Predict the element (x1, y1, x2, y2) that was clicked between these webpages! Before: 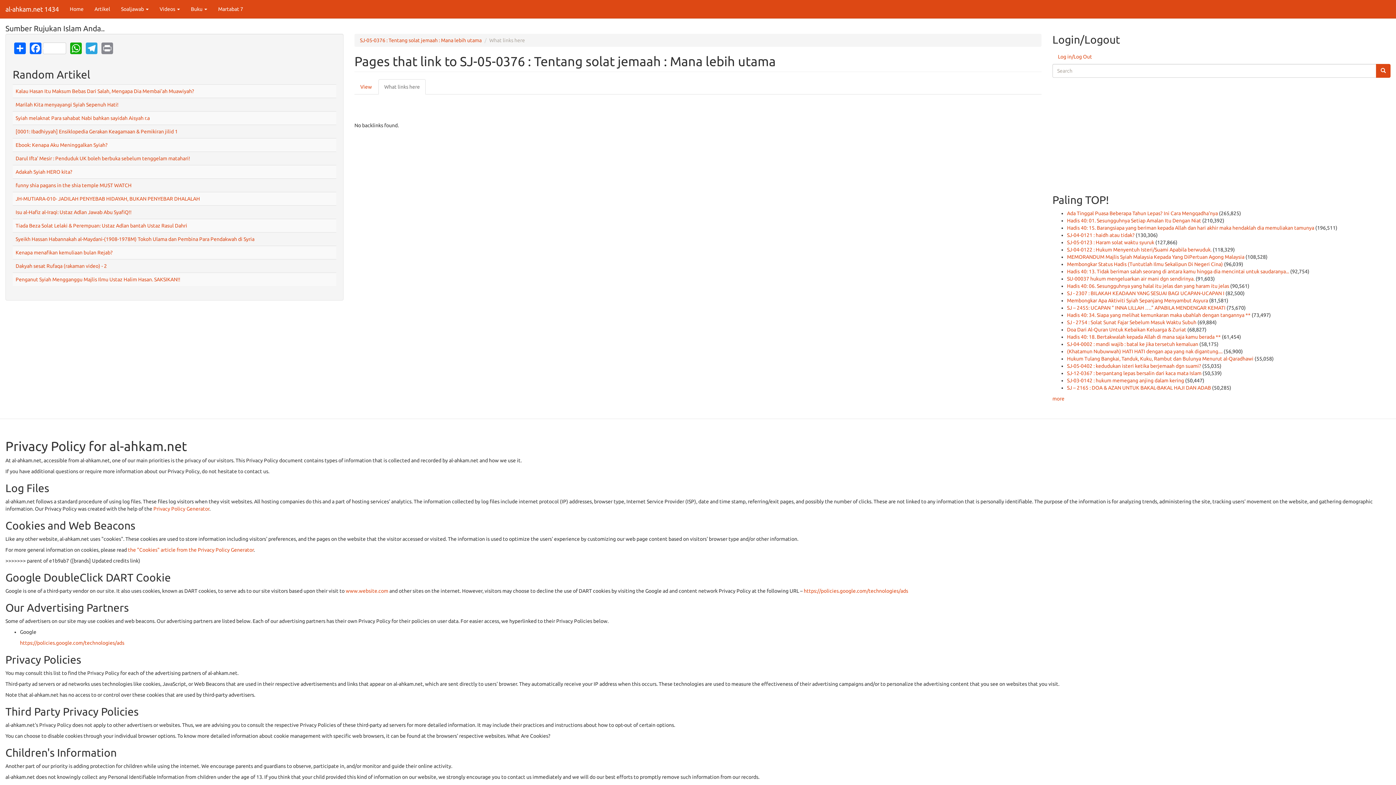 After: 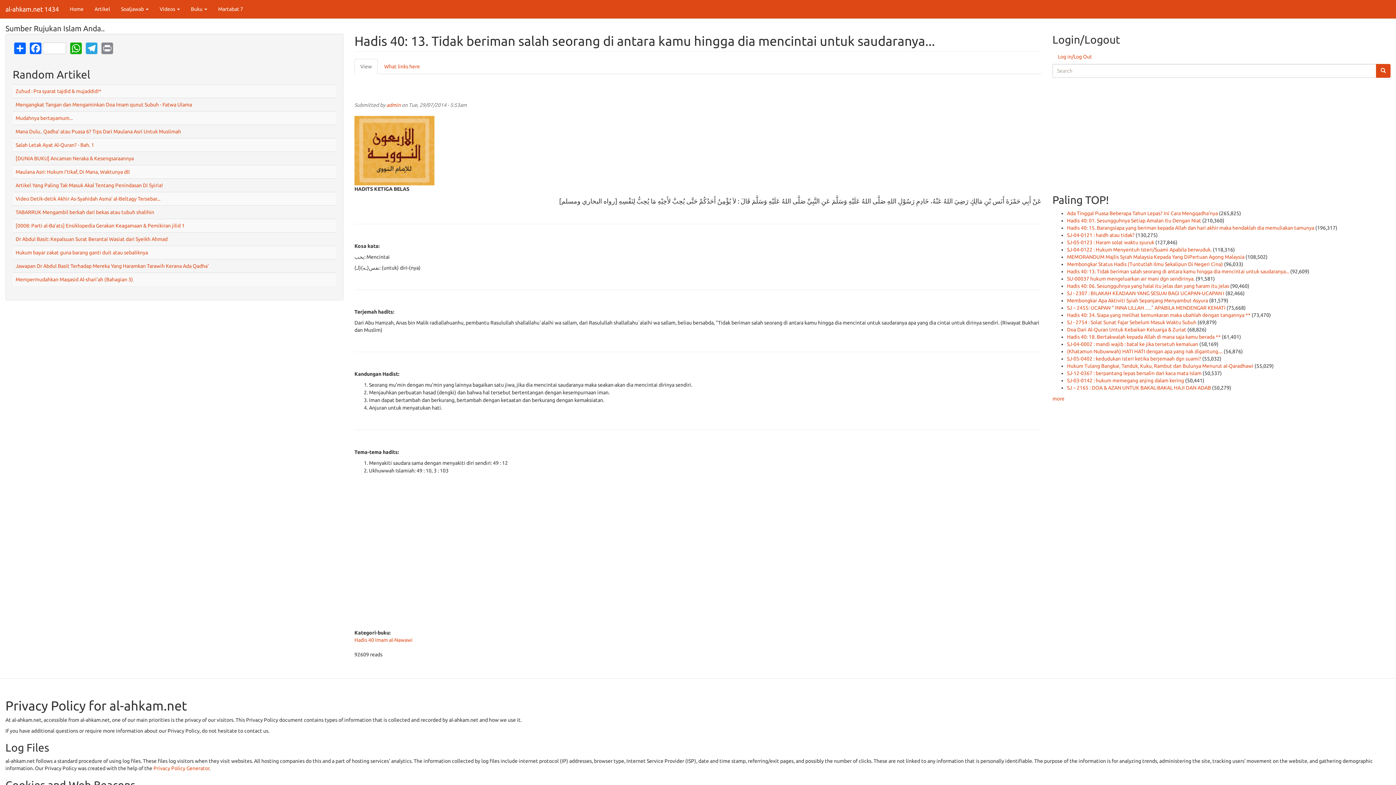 Action: label: Hadis 40: 13. Tidak beriman salah seorang di antara kamu hingga dia mencintai untuk saudaranya... bbox: (1067, 268, 1289, 274)